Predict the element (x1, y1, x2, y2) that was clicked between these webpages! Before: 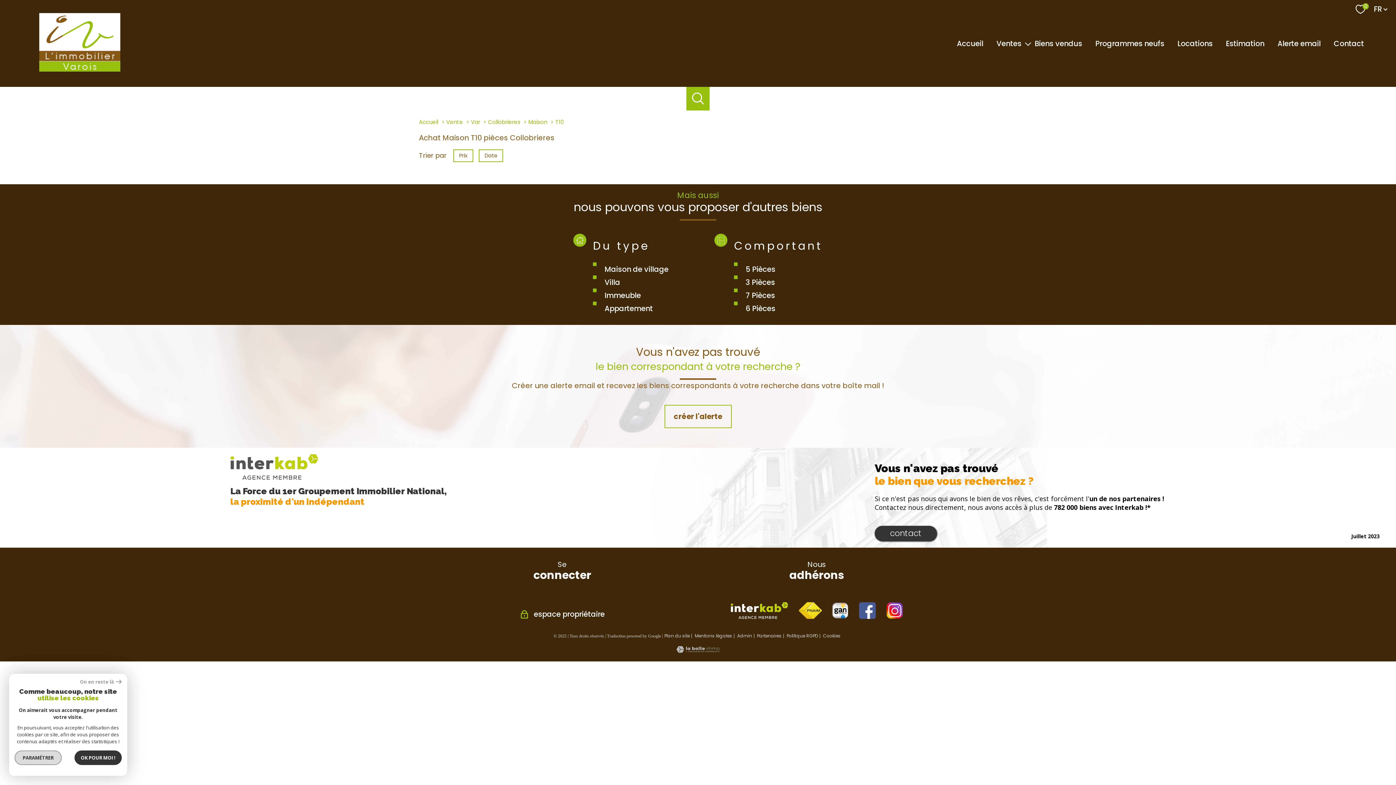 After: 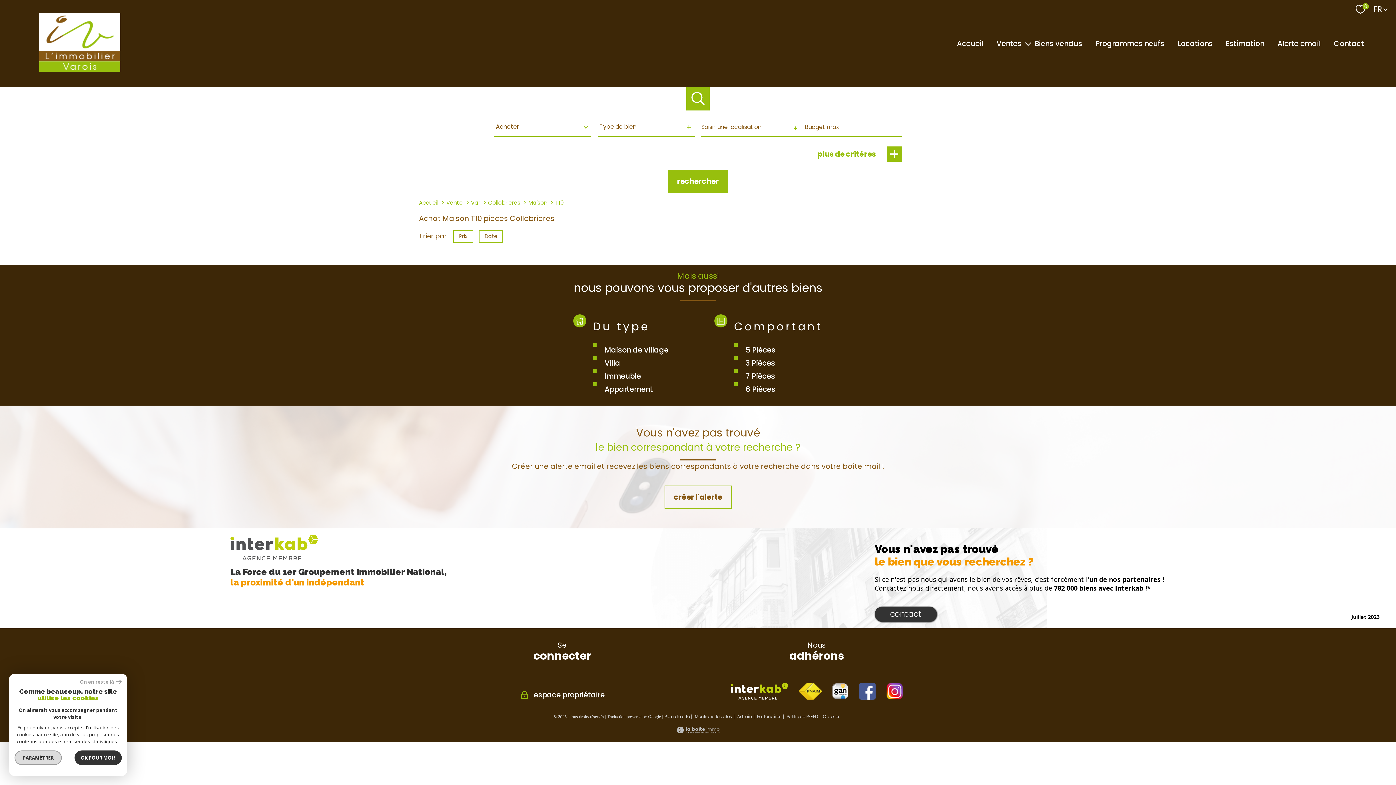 Action: label: Ouvrir le formulaire de recherche bbox: (686, 86, 709, 110)